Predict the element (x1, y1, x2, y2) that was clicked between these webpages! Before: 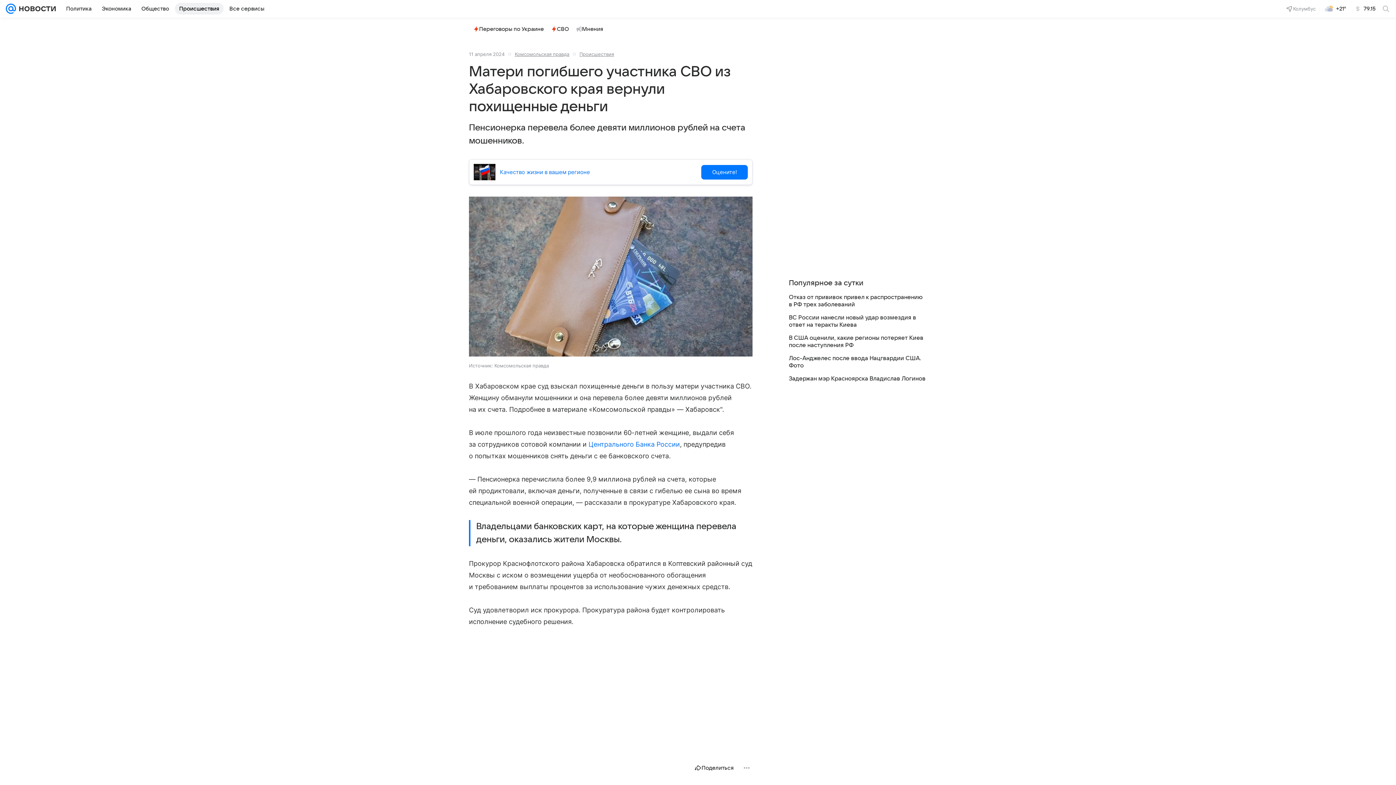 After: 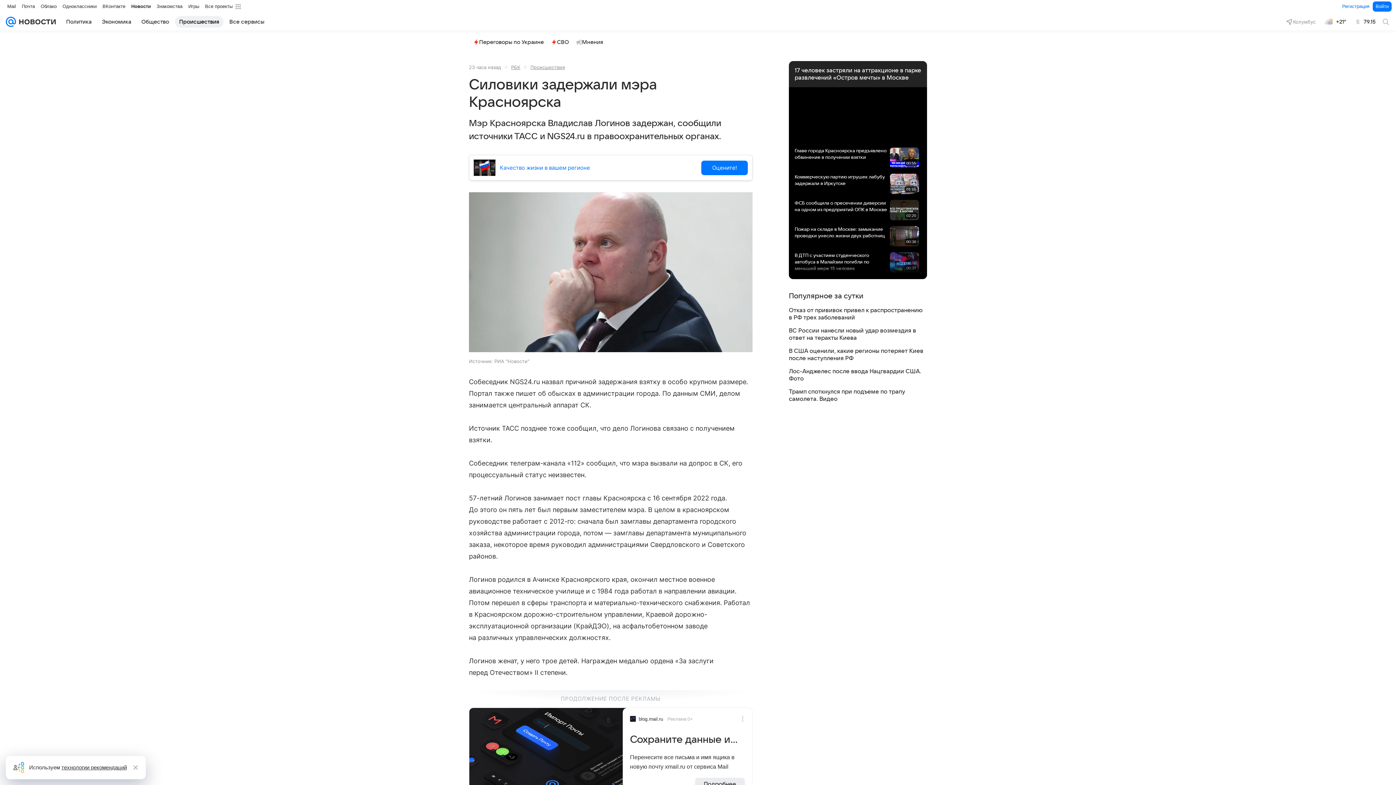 Action: bbox: (789, 375, 927, 382) label: Задержан мэр Красноярска Владислав Логинов